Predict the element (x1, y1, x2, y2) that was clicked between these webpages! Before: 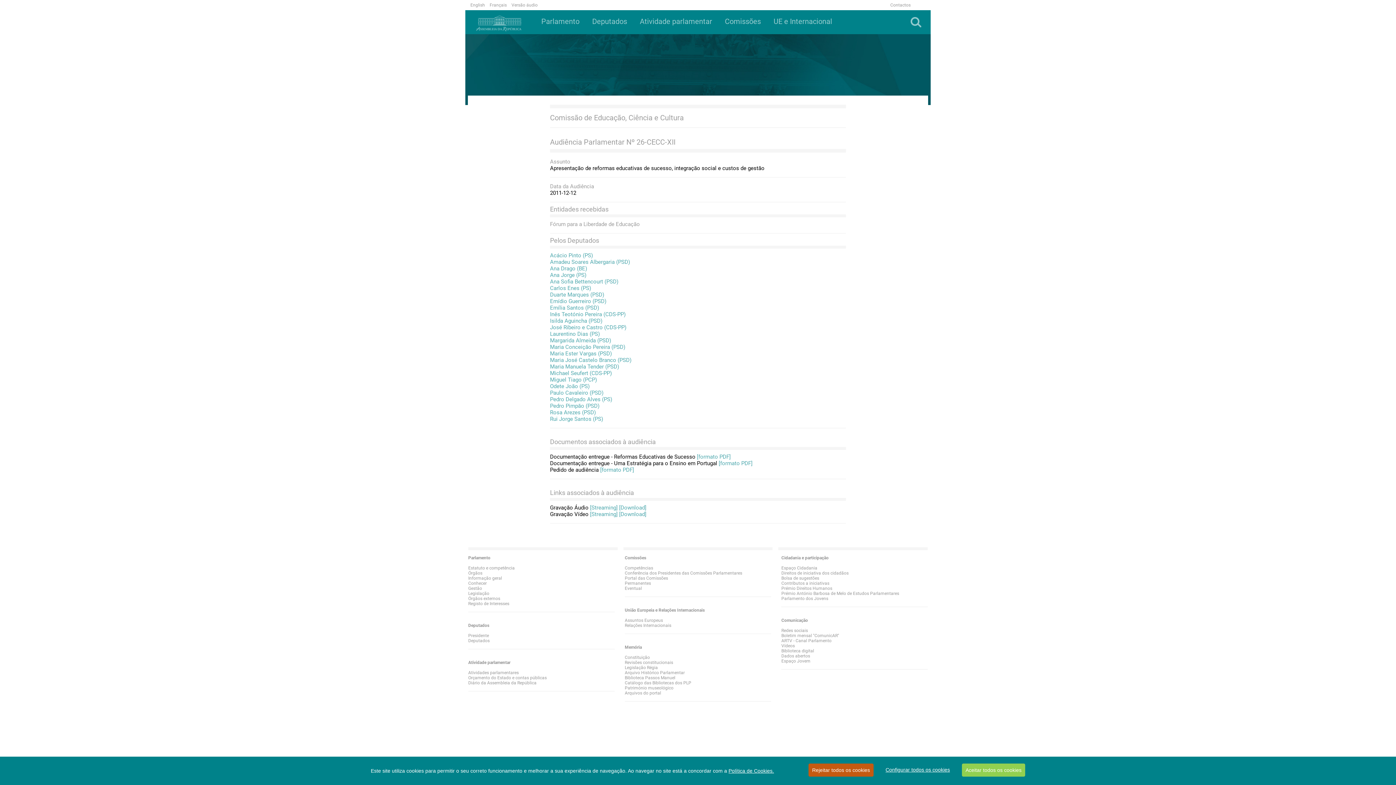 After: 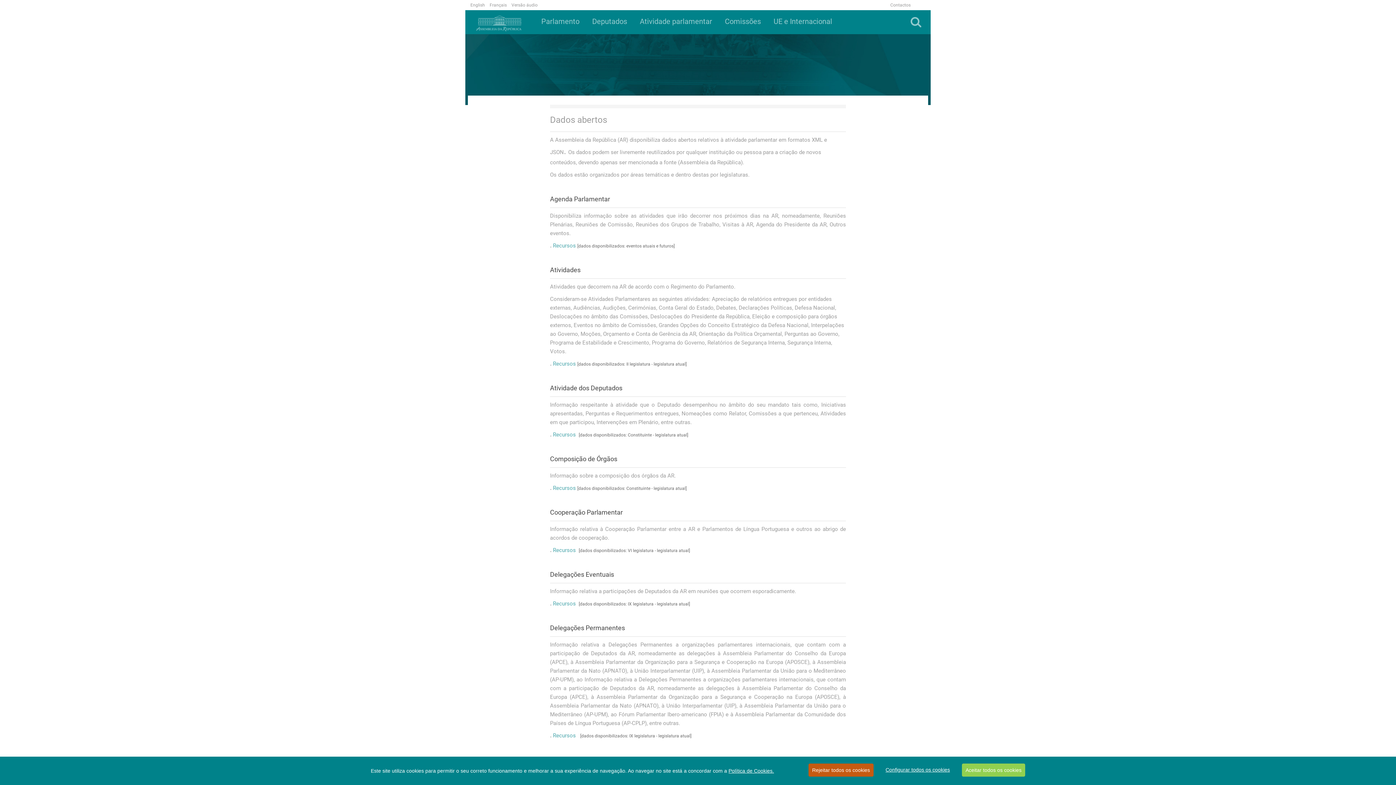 Action: bbox: (781, 653, 810, 658) label: Dados abertos
